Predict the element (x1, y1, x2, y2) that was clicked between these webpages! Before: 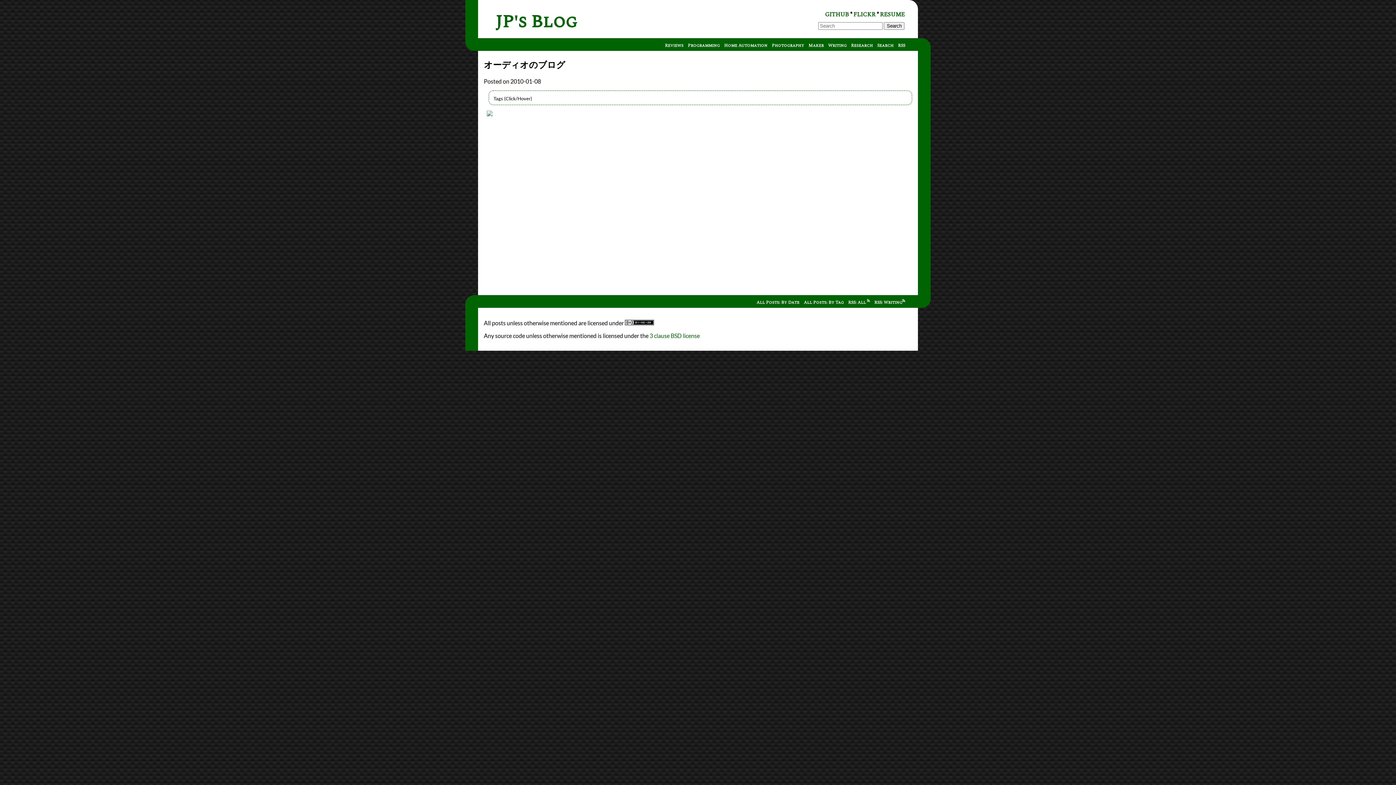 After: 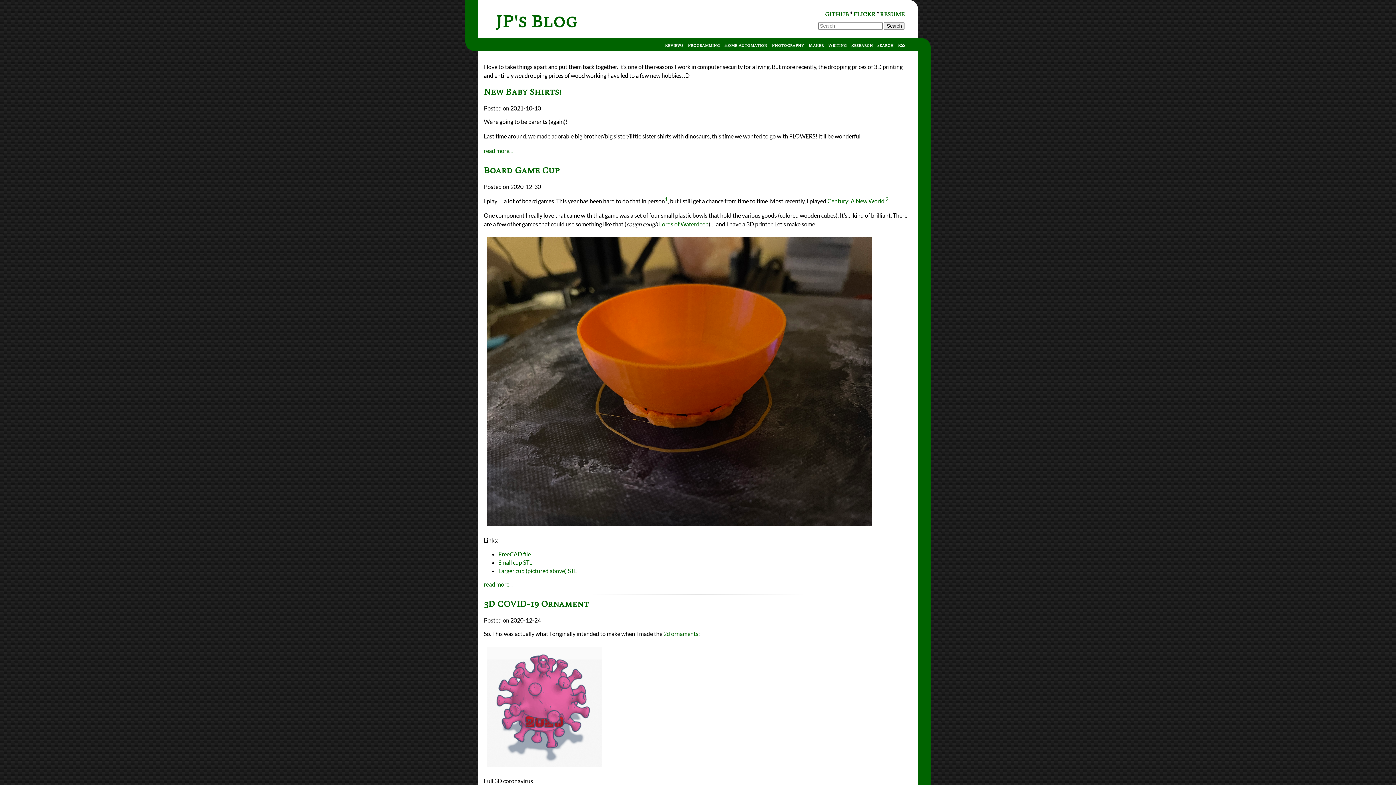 Action: label: Maker bbox: (808, 42, 824, 49)